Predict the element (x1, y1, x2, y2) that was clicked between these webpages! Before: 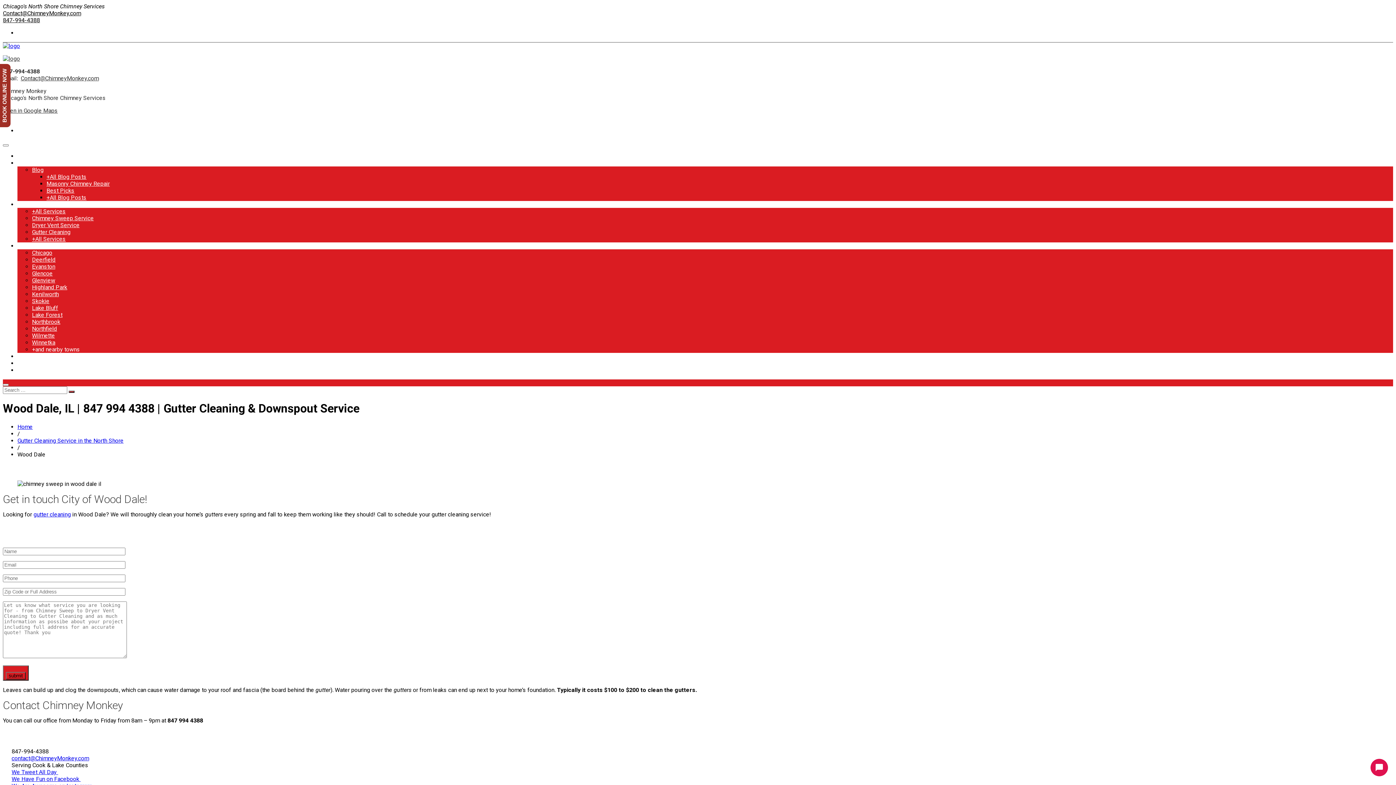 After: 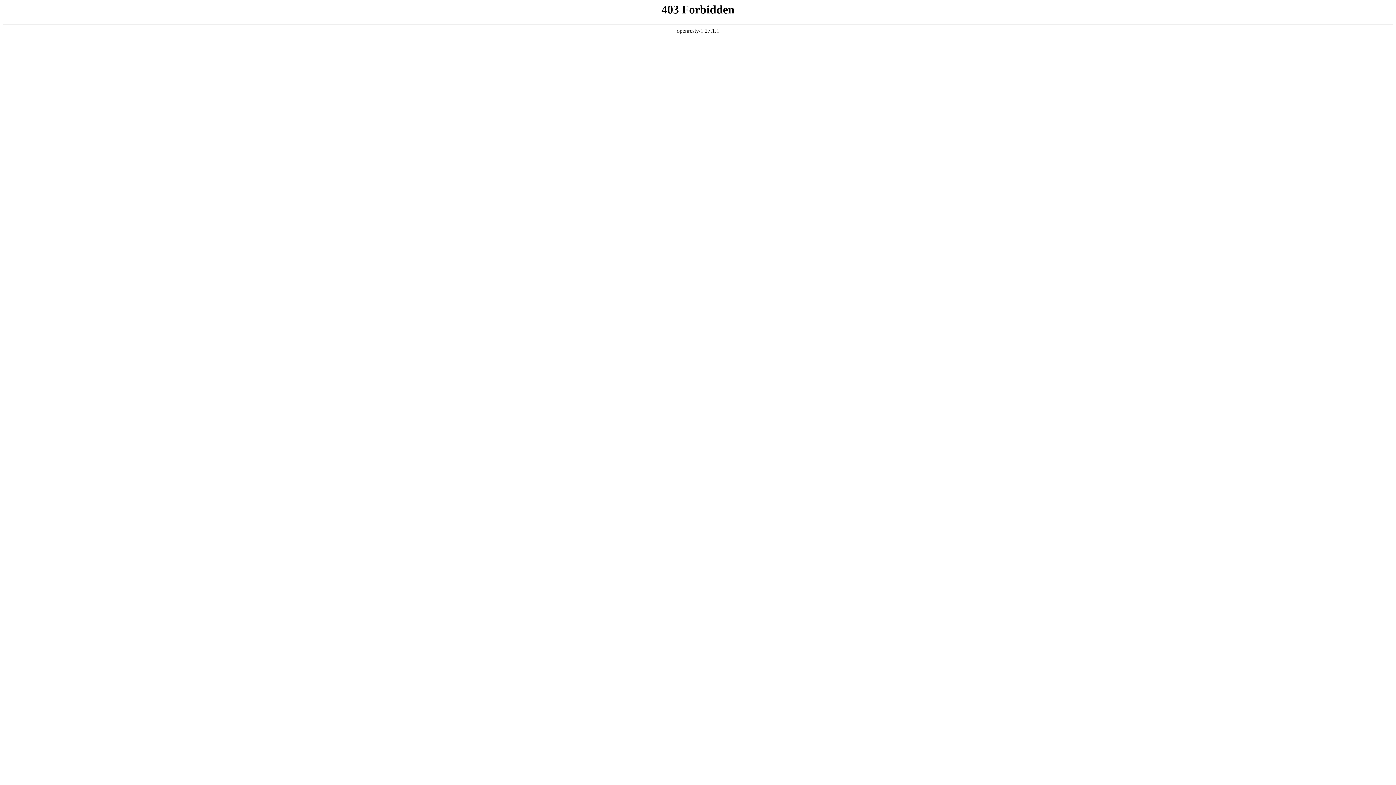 Action: bbox: (2, 42, 20, 49)